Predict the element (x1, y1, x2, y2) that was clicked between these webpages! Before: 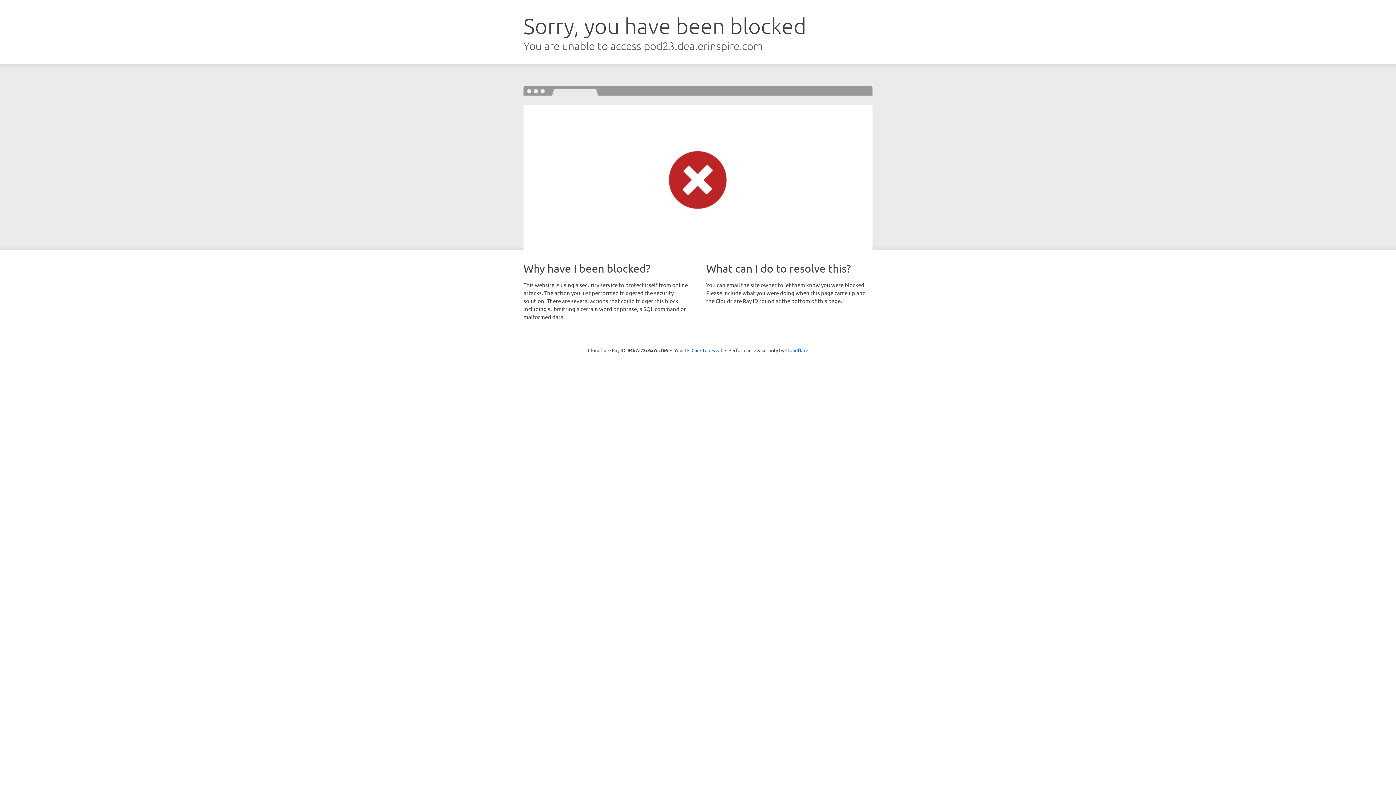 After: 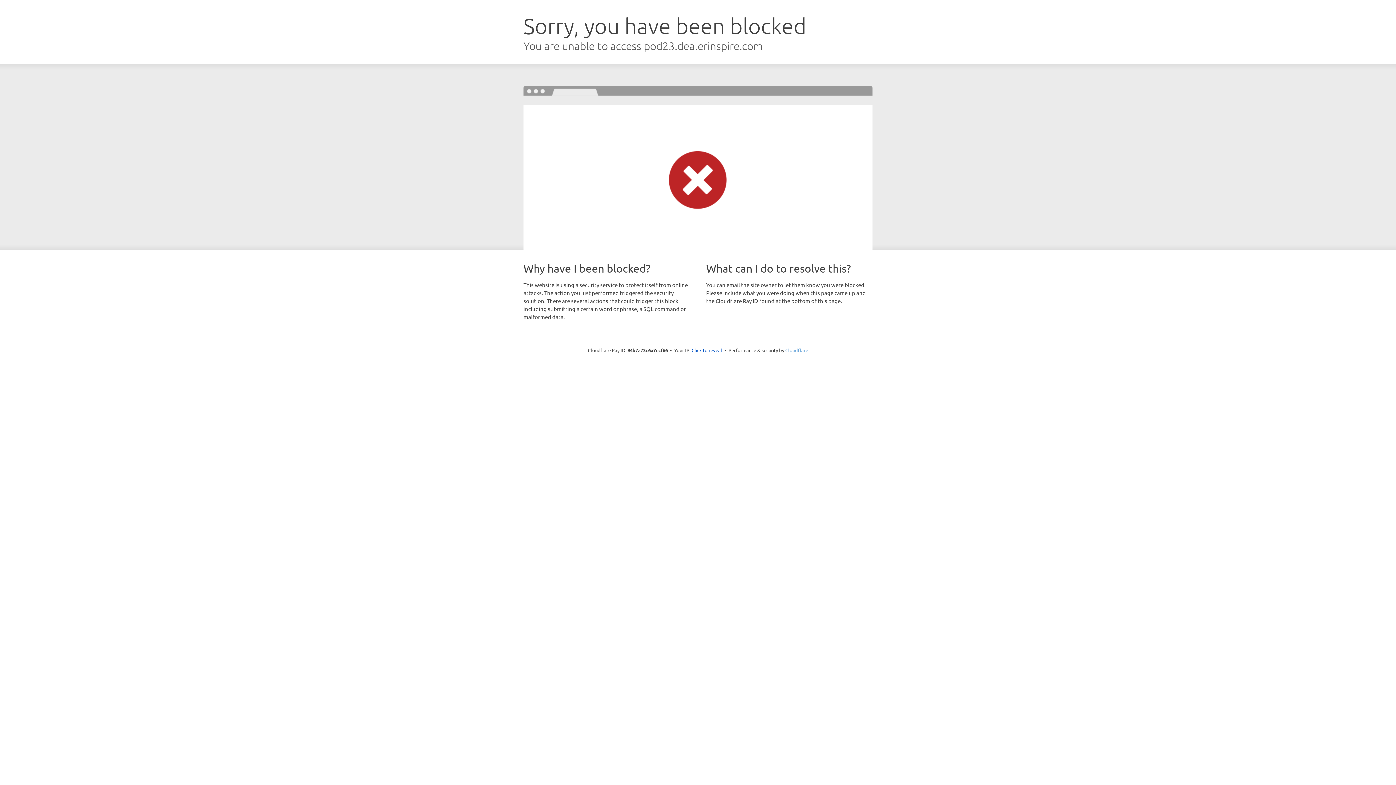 Action: label: Cloudflare bbox: (785, 347, 808, 353)